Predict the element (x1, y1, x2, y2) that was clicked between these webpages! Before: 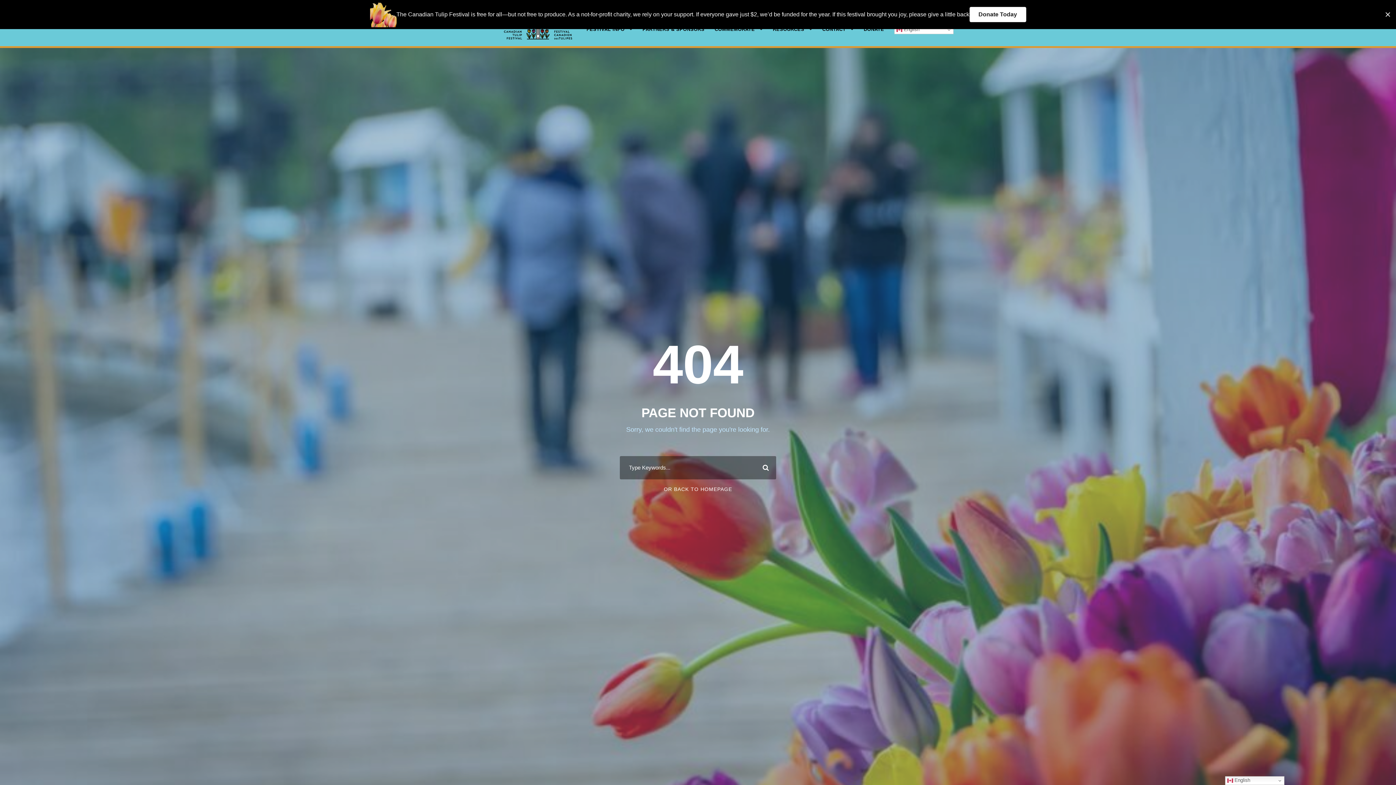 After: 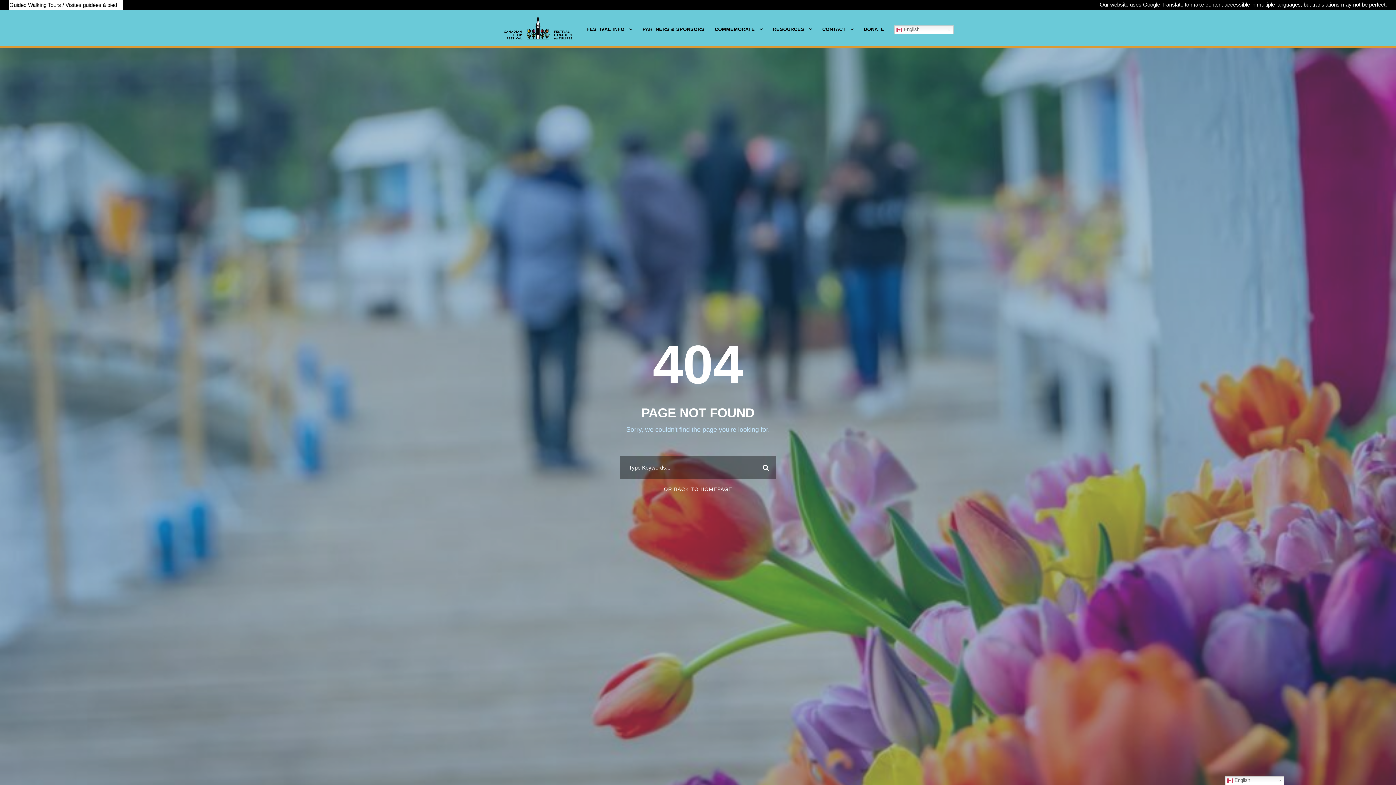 Action: label: Close bbox: (1383, 10, 1392, 19)